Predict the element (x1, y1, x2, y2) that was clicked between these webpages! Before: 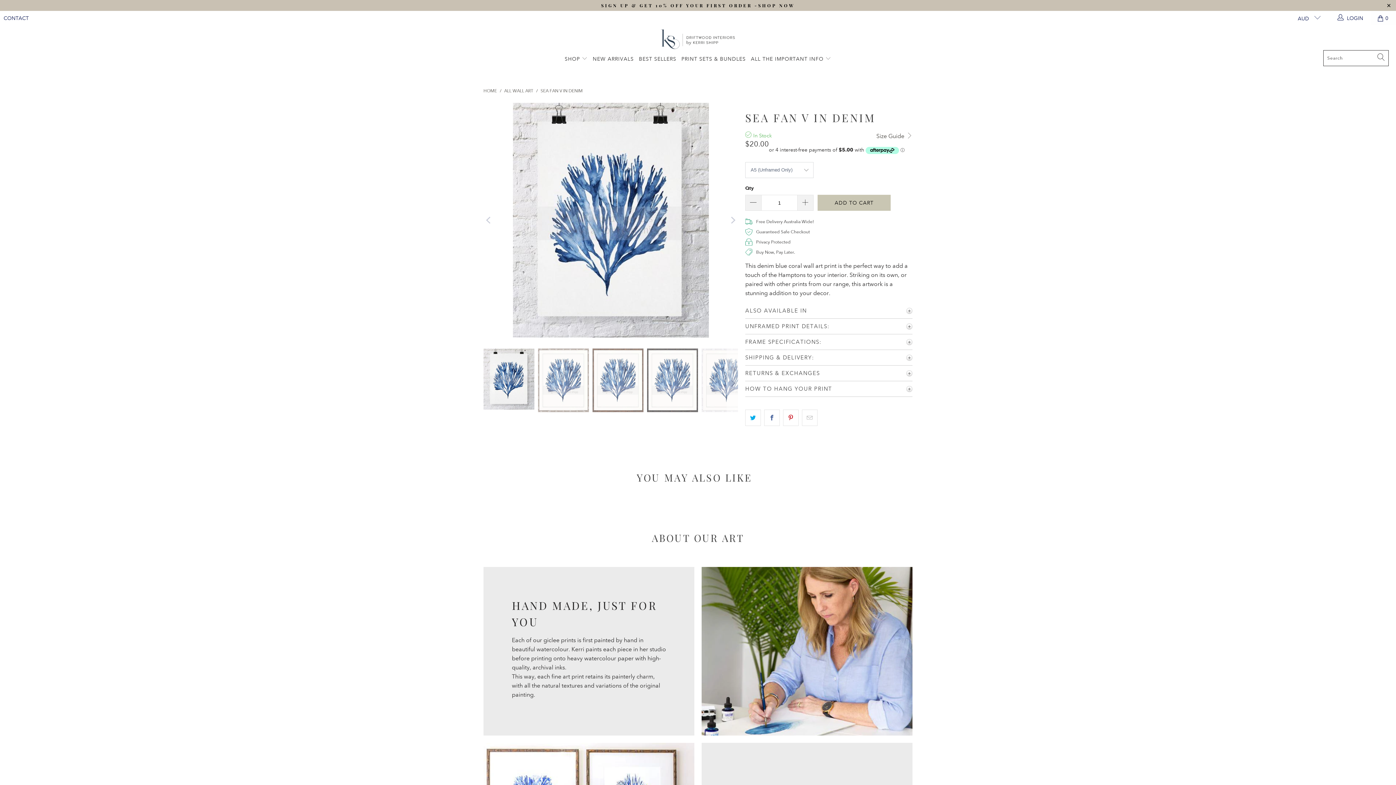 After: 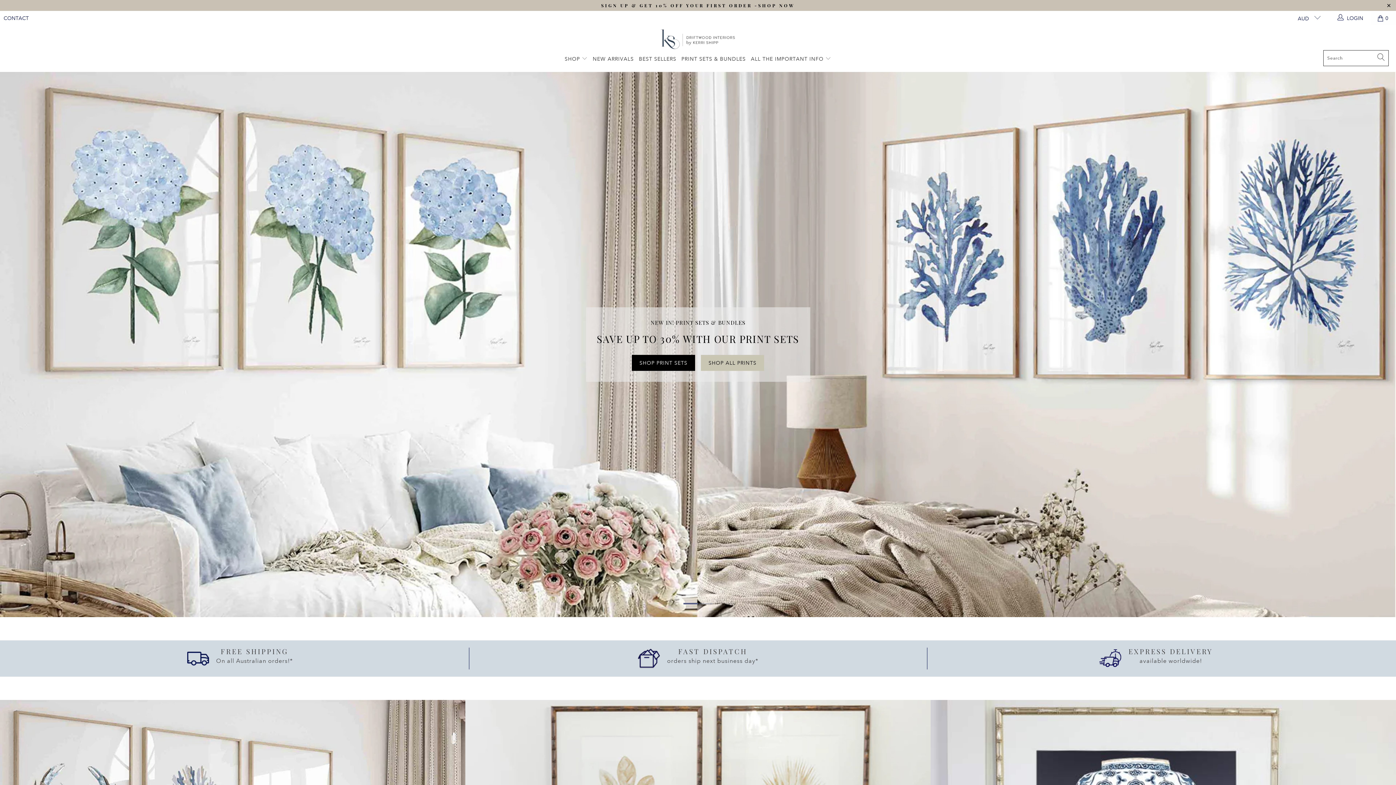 Action: bbox: (483, 88, 497, 93) label: HOME